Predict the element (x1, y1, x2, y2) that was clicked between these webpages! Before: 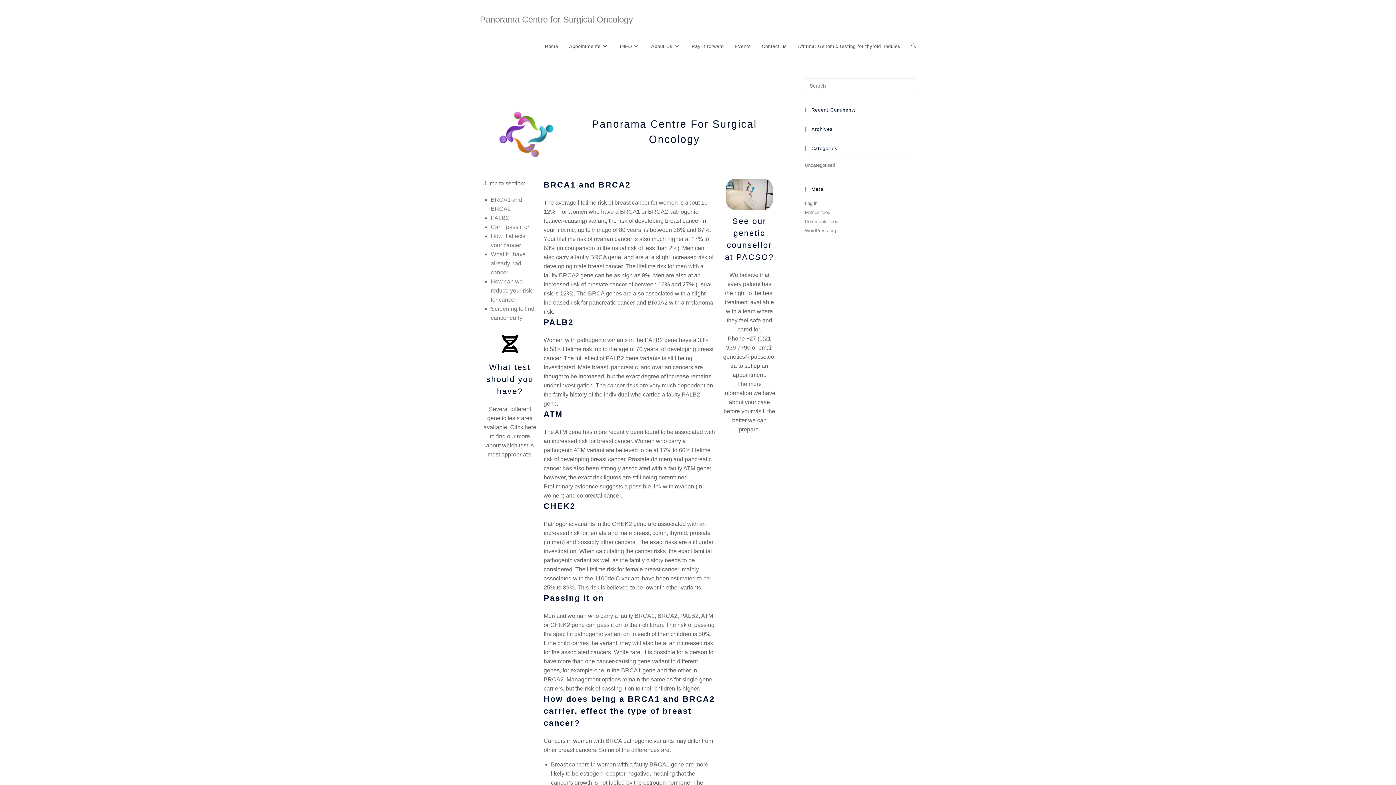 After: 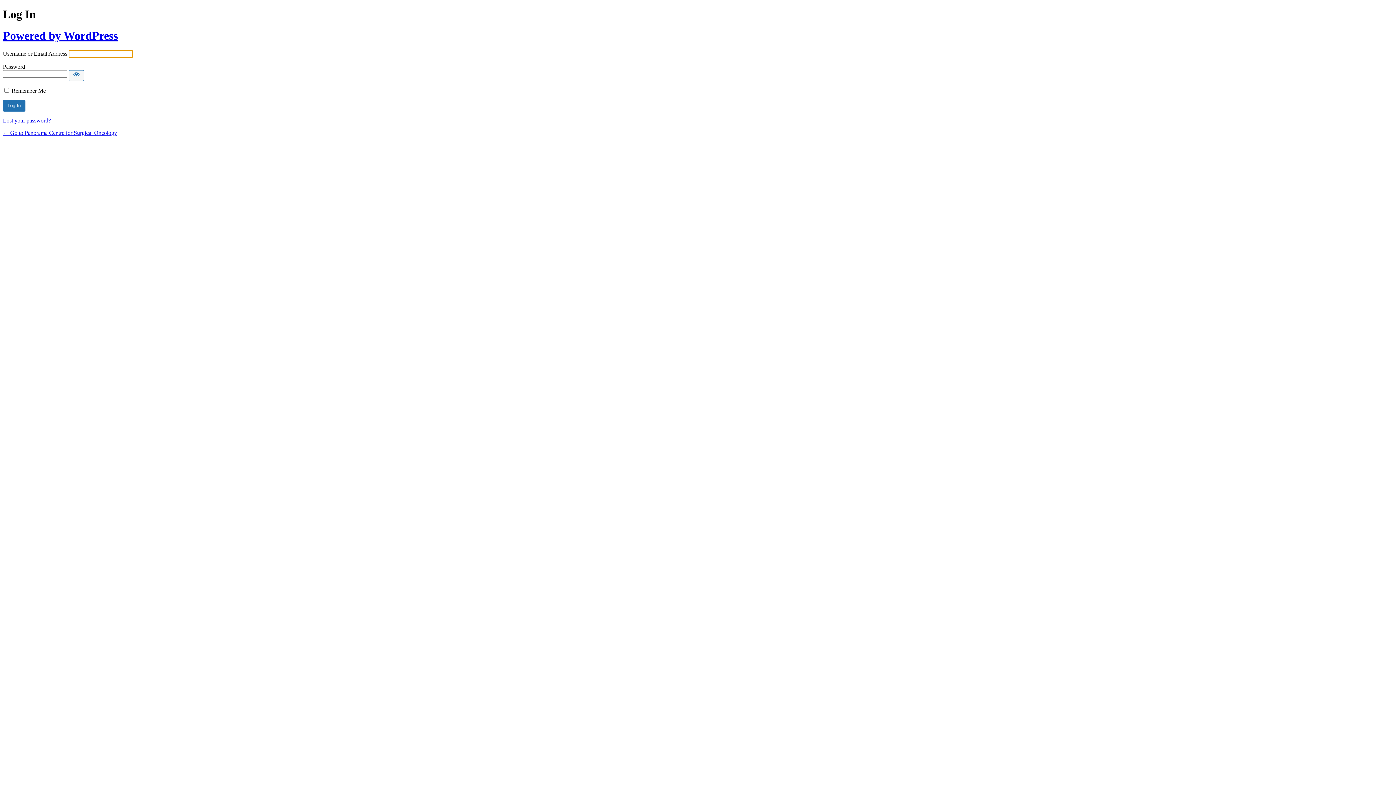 Action: label: Log in bbox: (805, 200, 817, 206)